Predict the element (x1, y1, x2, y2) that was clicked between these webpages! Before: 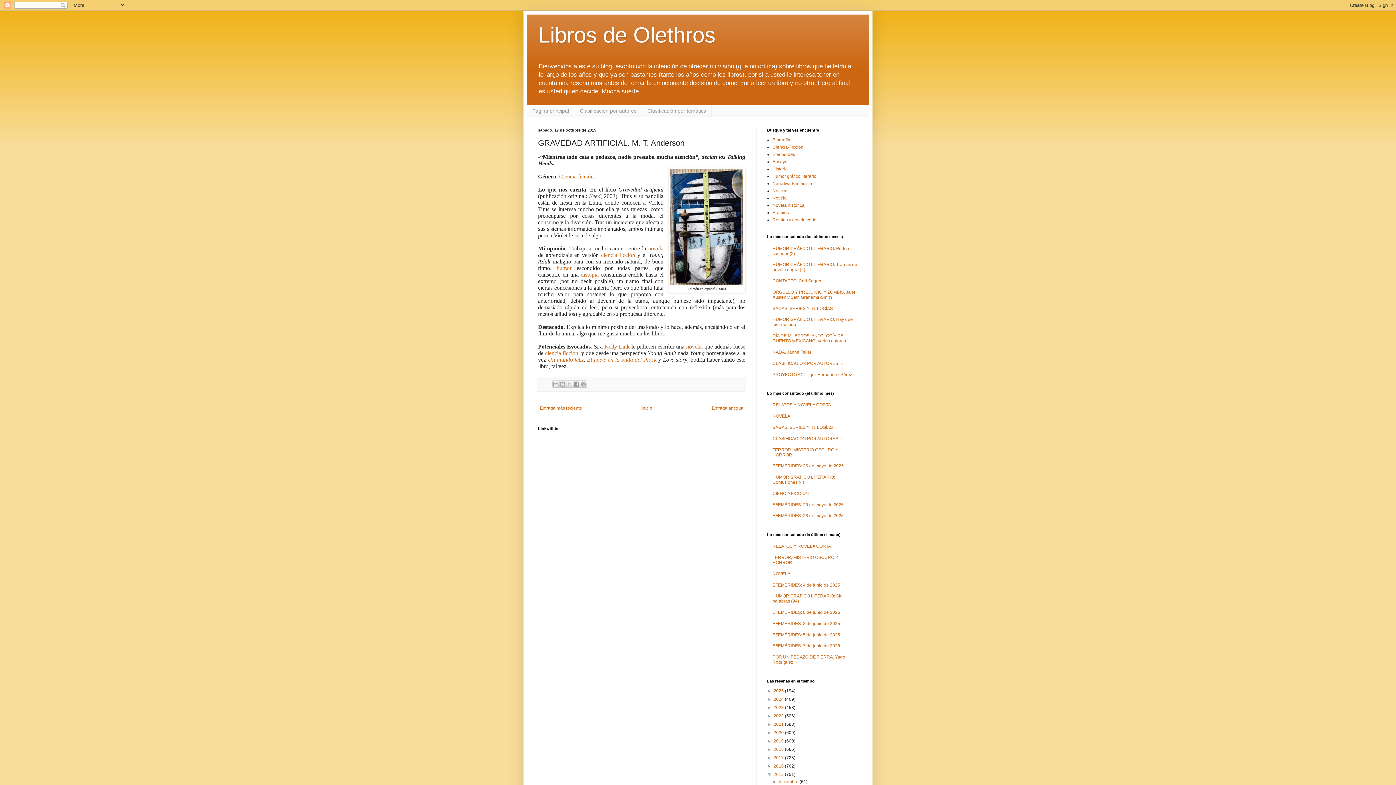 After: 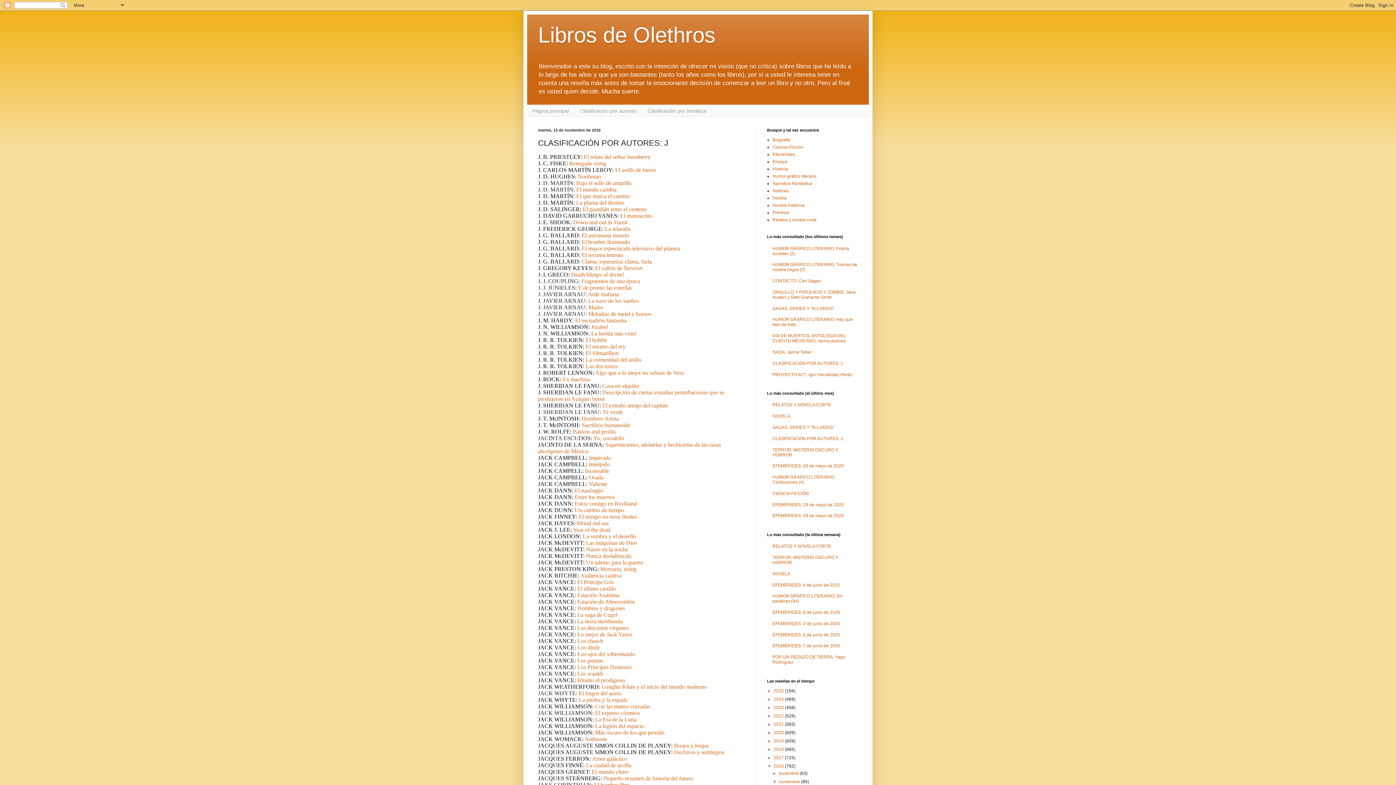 Action: label: CLASIFICACIÓN POR AUTORES: J bbox: (772, 436, 842, 441)